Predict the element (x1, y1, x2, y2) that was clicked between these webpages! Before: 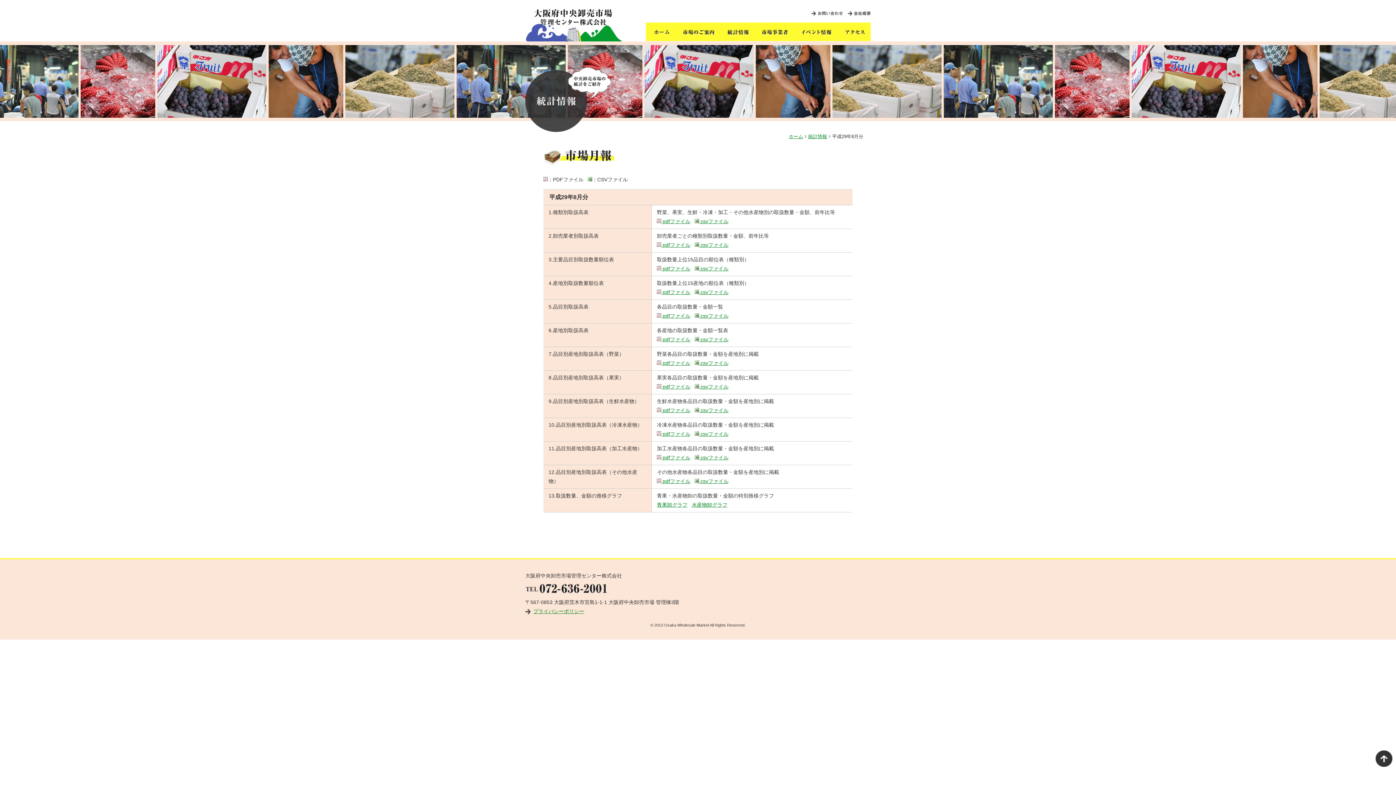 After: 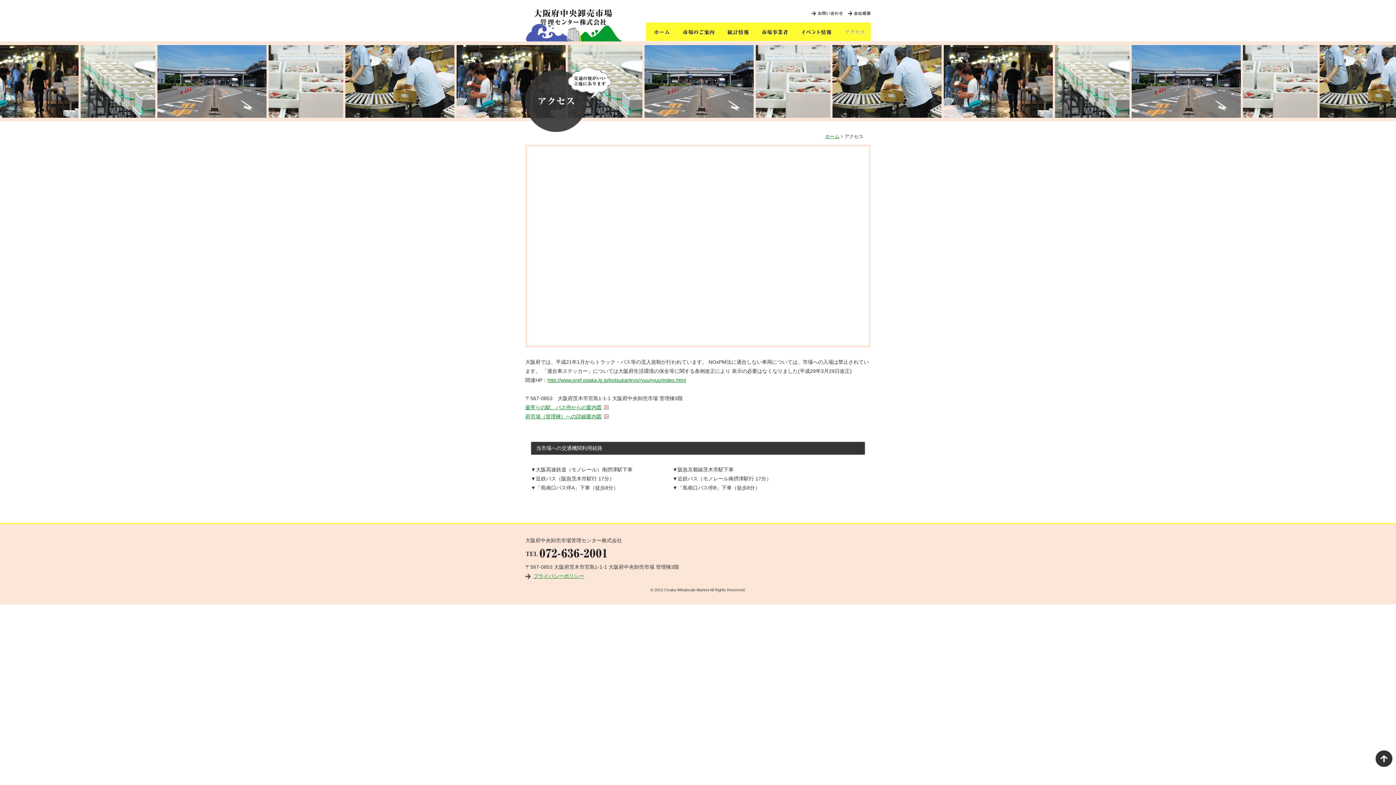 Action: bbox: (838, 22, 870, 41)